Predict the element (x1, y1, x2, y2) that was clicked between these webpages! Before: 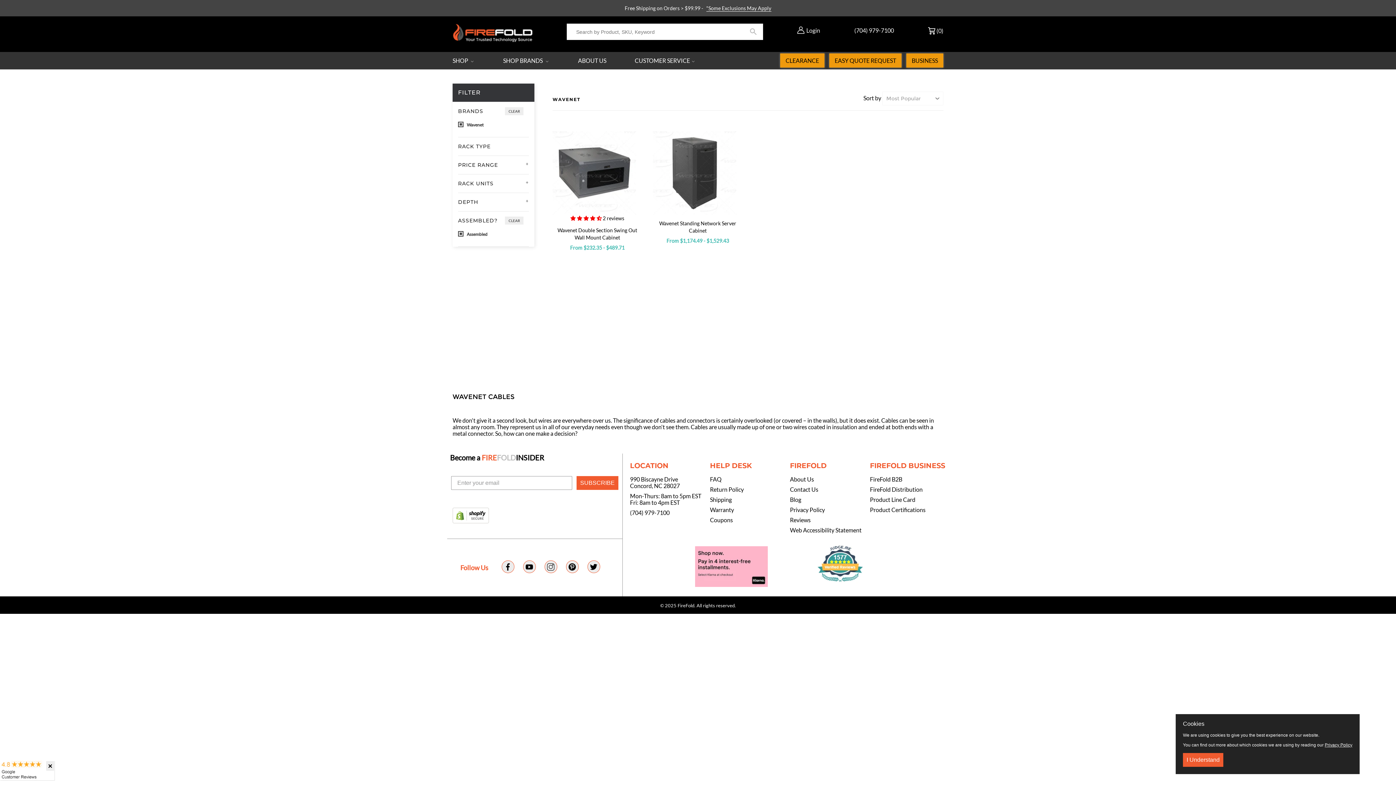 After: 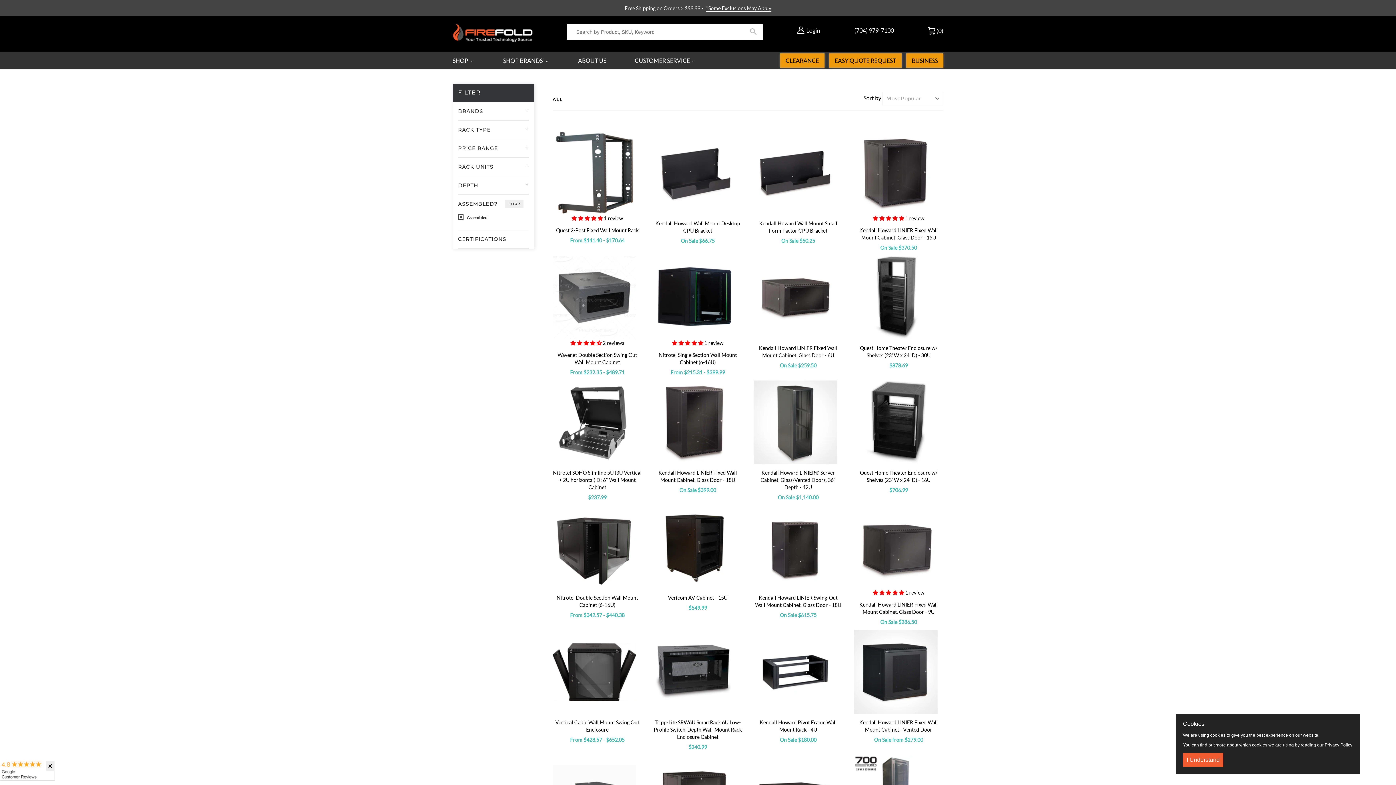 Action: label:  Wavenet bbox: (458, 121, 483, 129)